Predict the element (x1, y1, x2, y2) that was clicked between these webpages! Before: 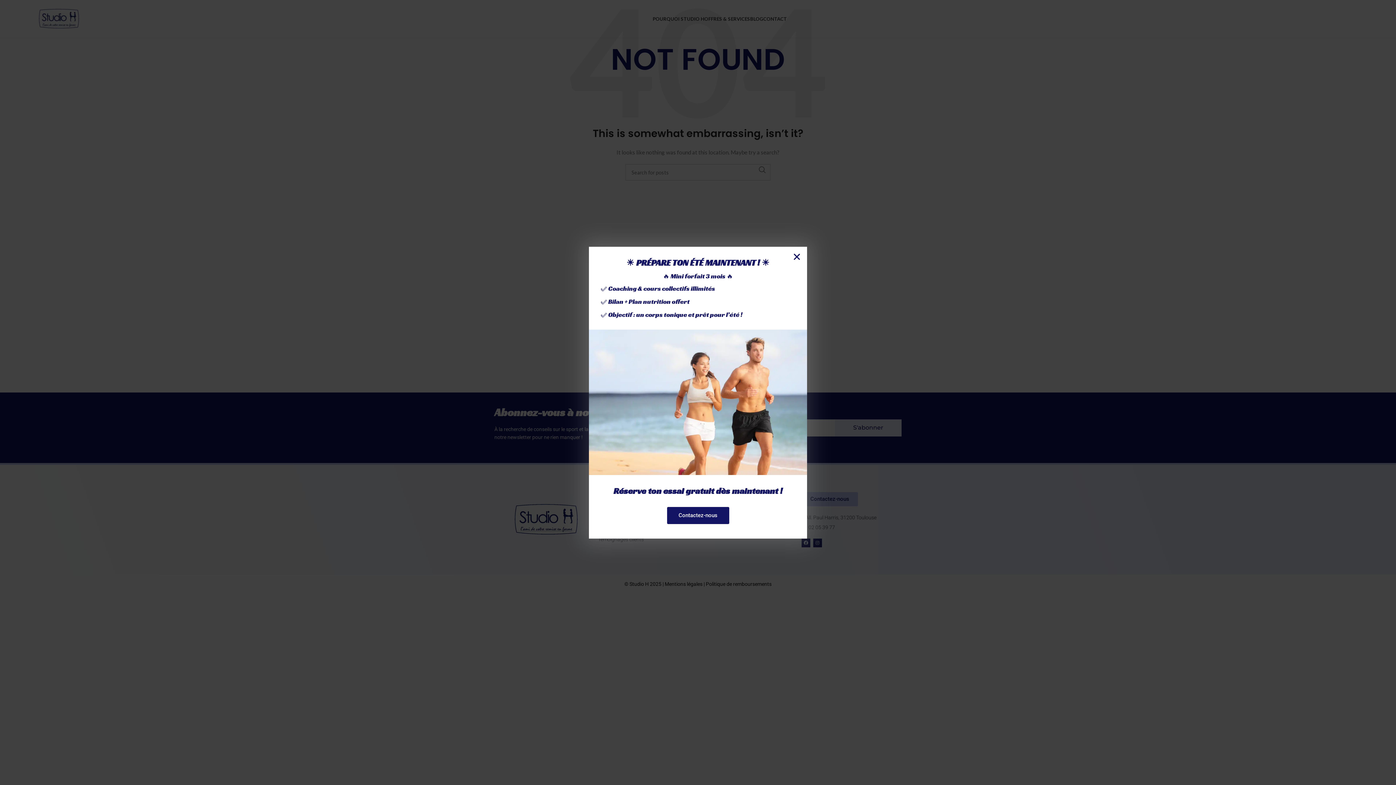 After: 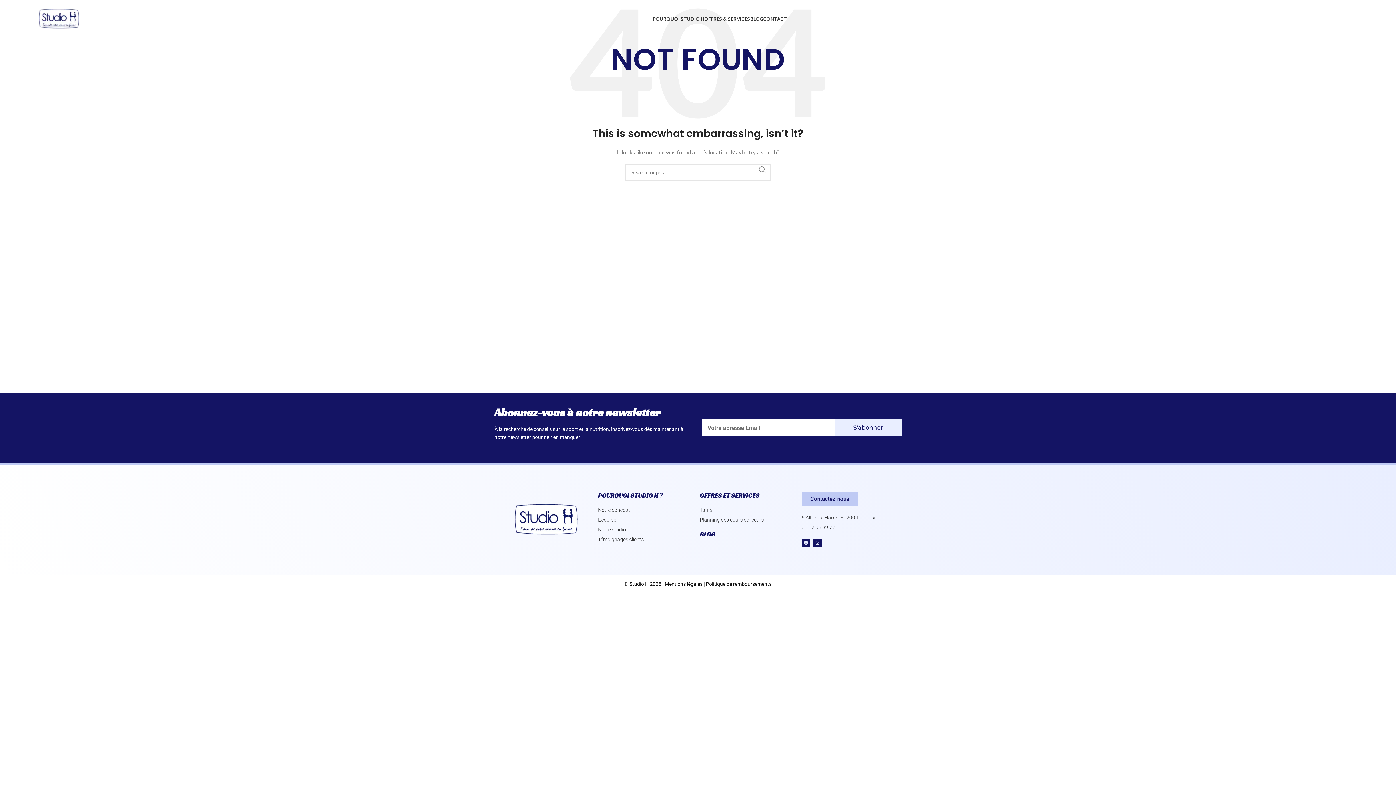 Action: bbox: (792, 252, 801, 261) label: Close